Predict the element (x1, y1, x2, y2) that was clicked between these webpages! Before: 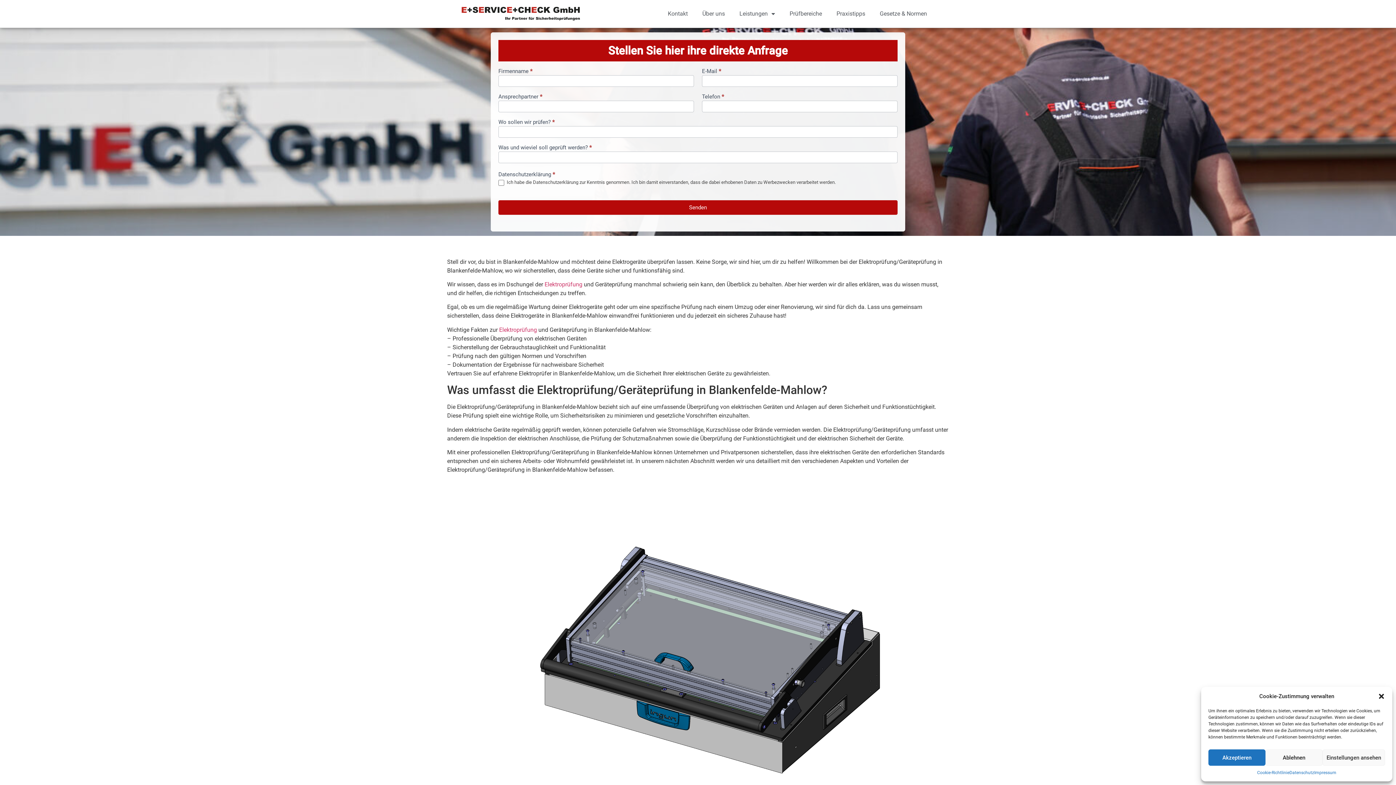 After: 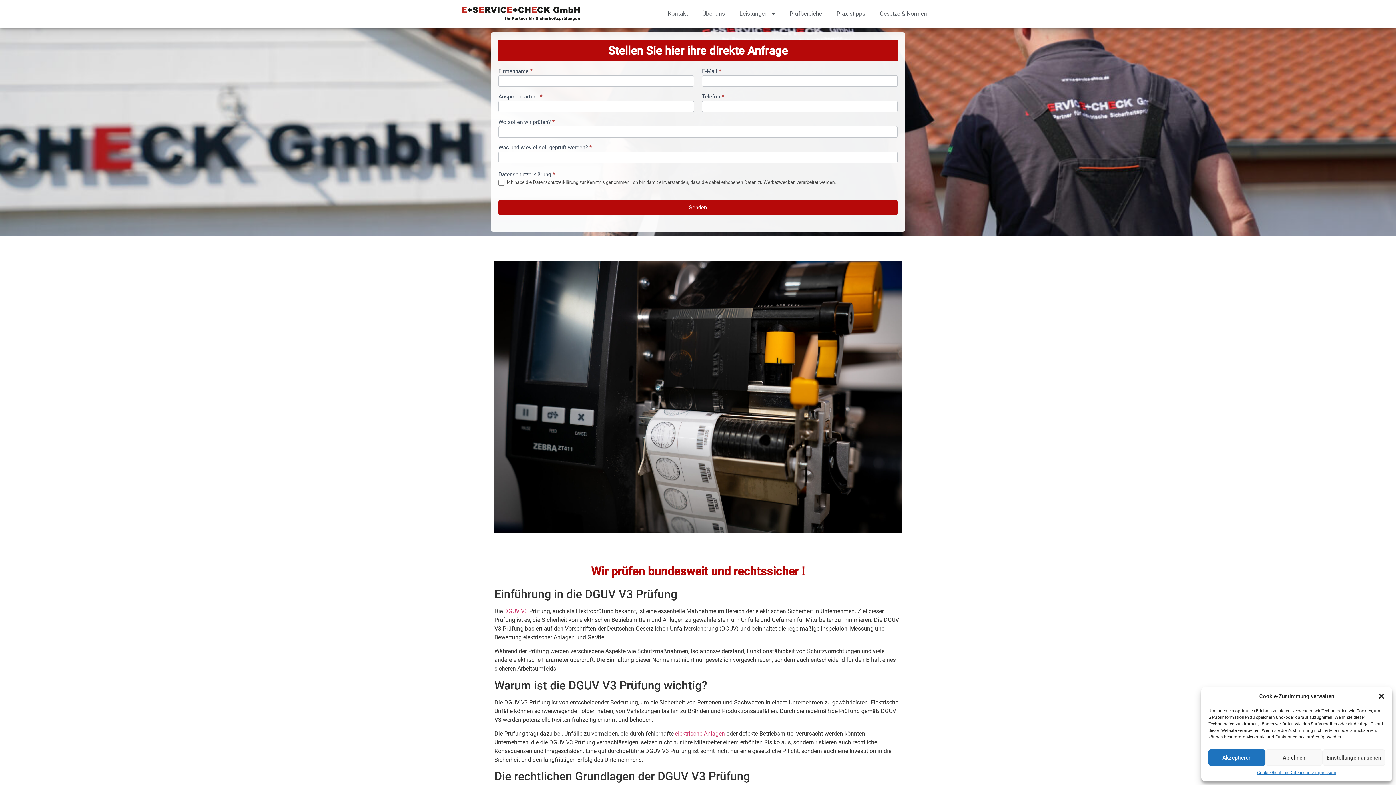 Action: bbox: (461, 6, 580, 20)